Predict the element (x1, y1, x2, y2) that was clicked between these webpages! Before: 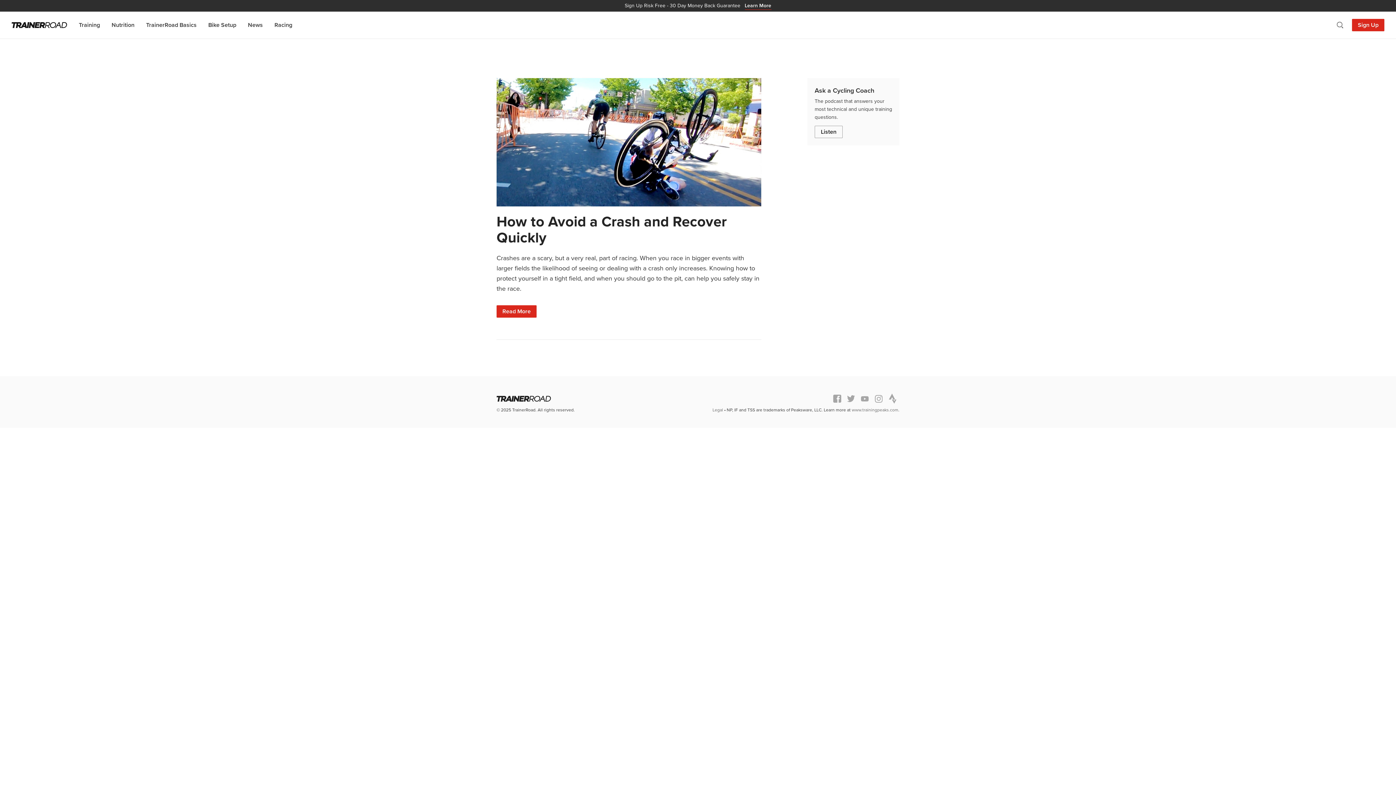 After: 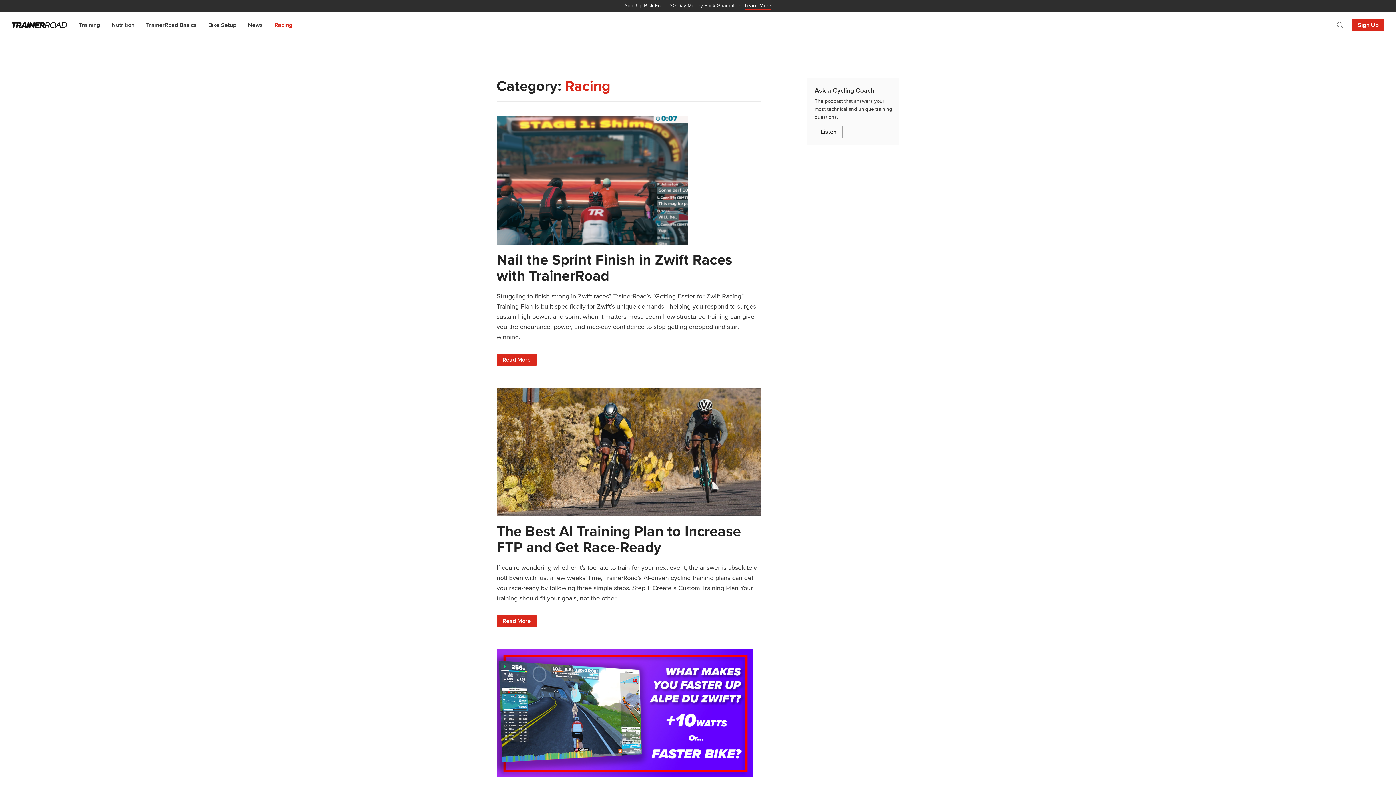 Action: bbox: (274, 20, 292, 29) label: Racing